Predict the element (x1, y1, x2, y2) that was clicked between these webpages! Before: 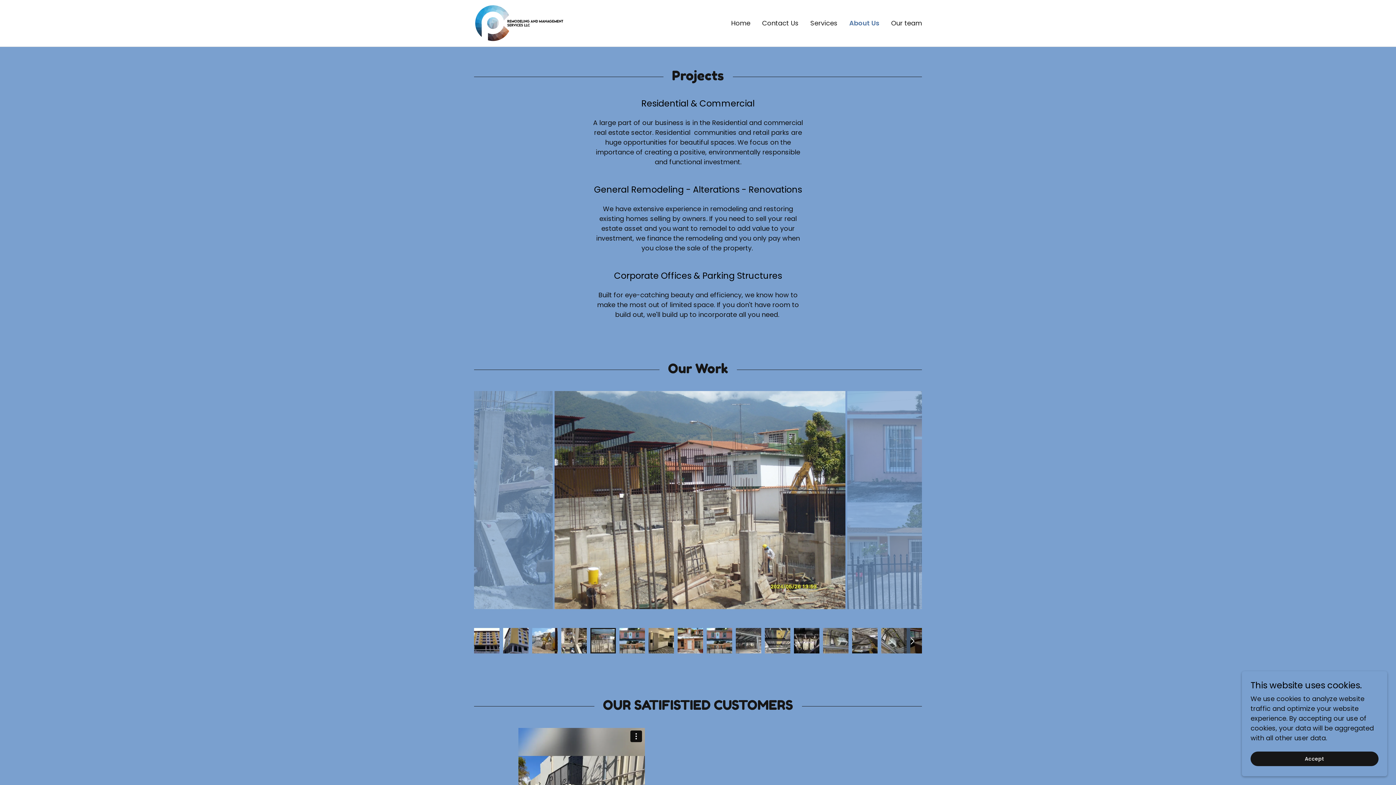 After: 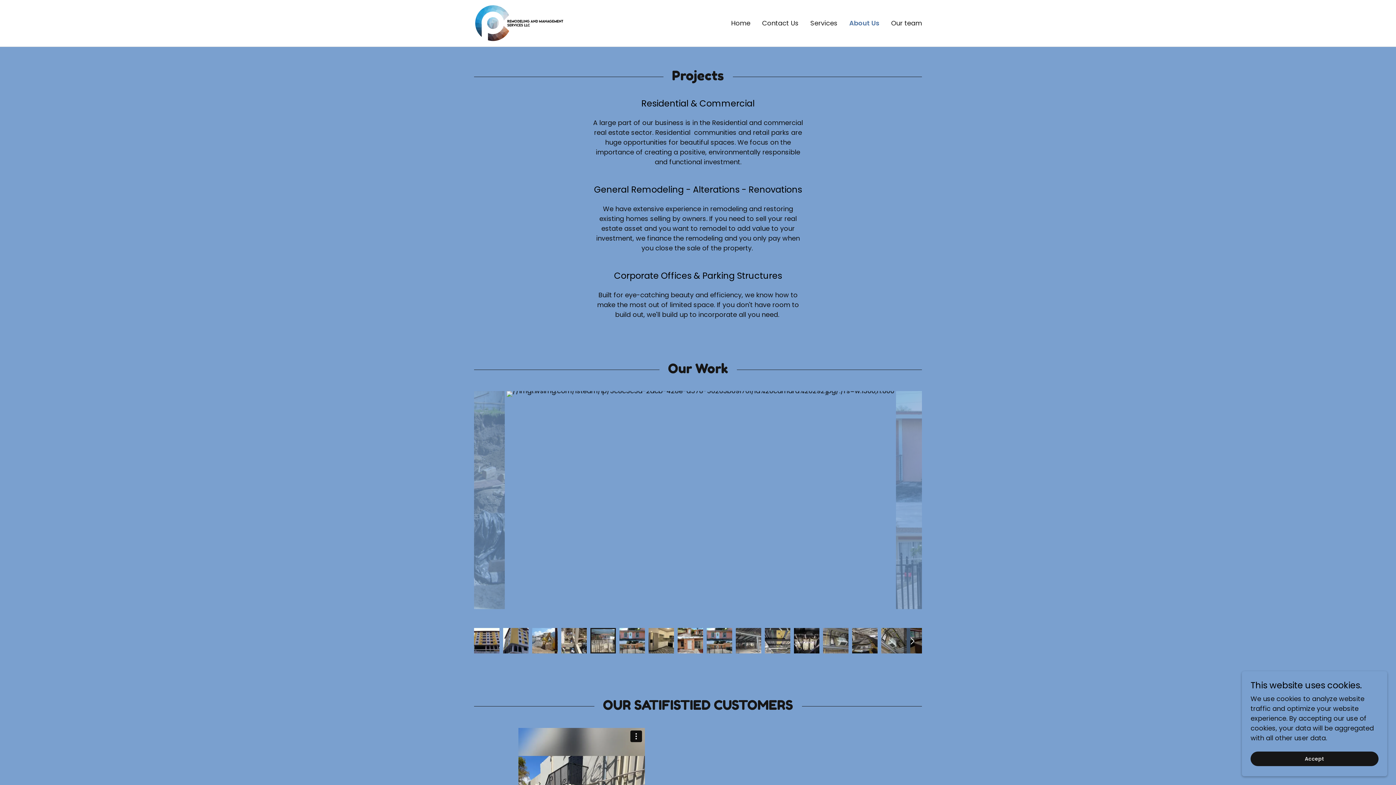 Action: bbox: (849, 18, 879, 27) label: About Us